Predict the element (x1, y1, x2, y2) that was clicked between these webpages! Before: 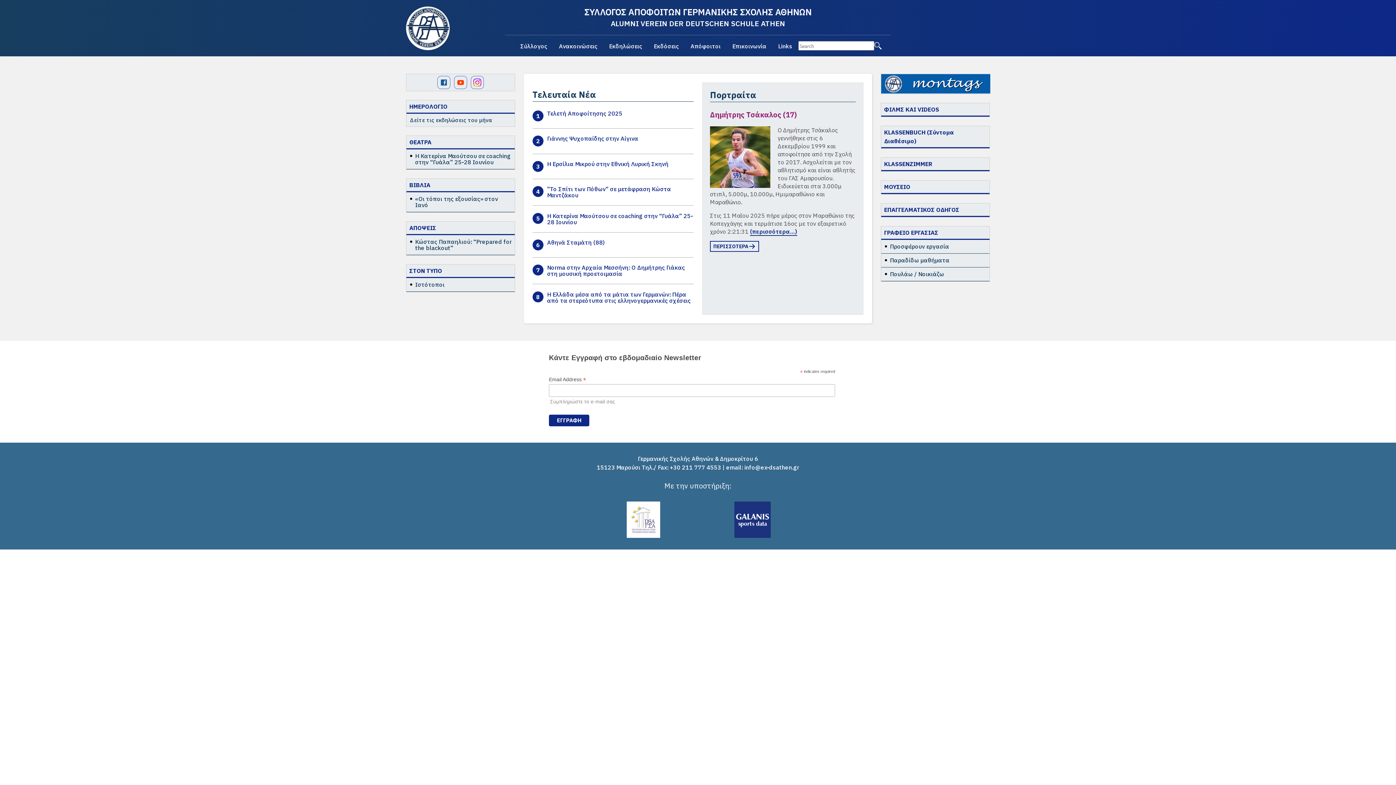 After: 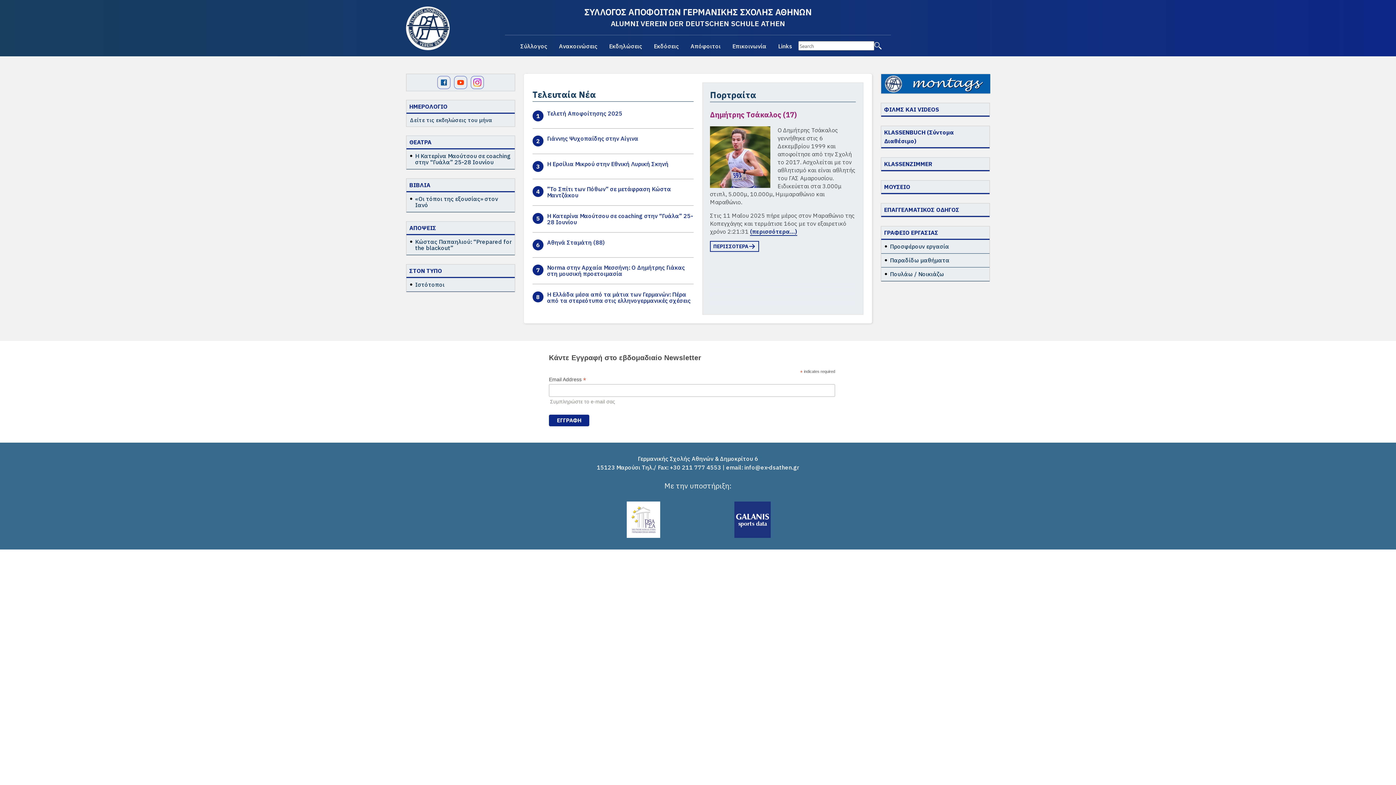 Action: bbox: (406, 6, 449, 50)